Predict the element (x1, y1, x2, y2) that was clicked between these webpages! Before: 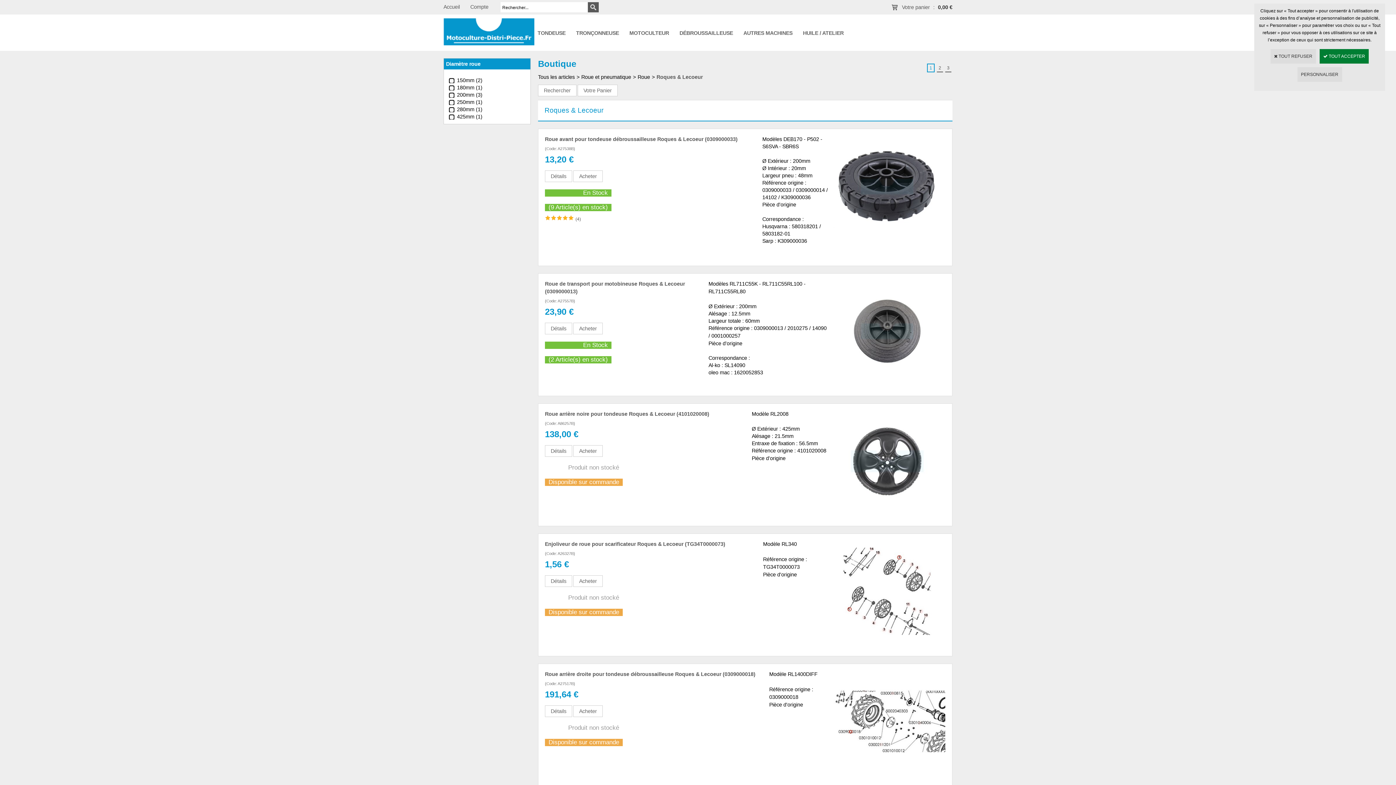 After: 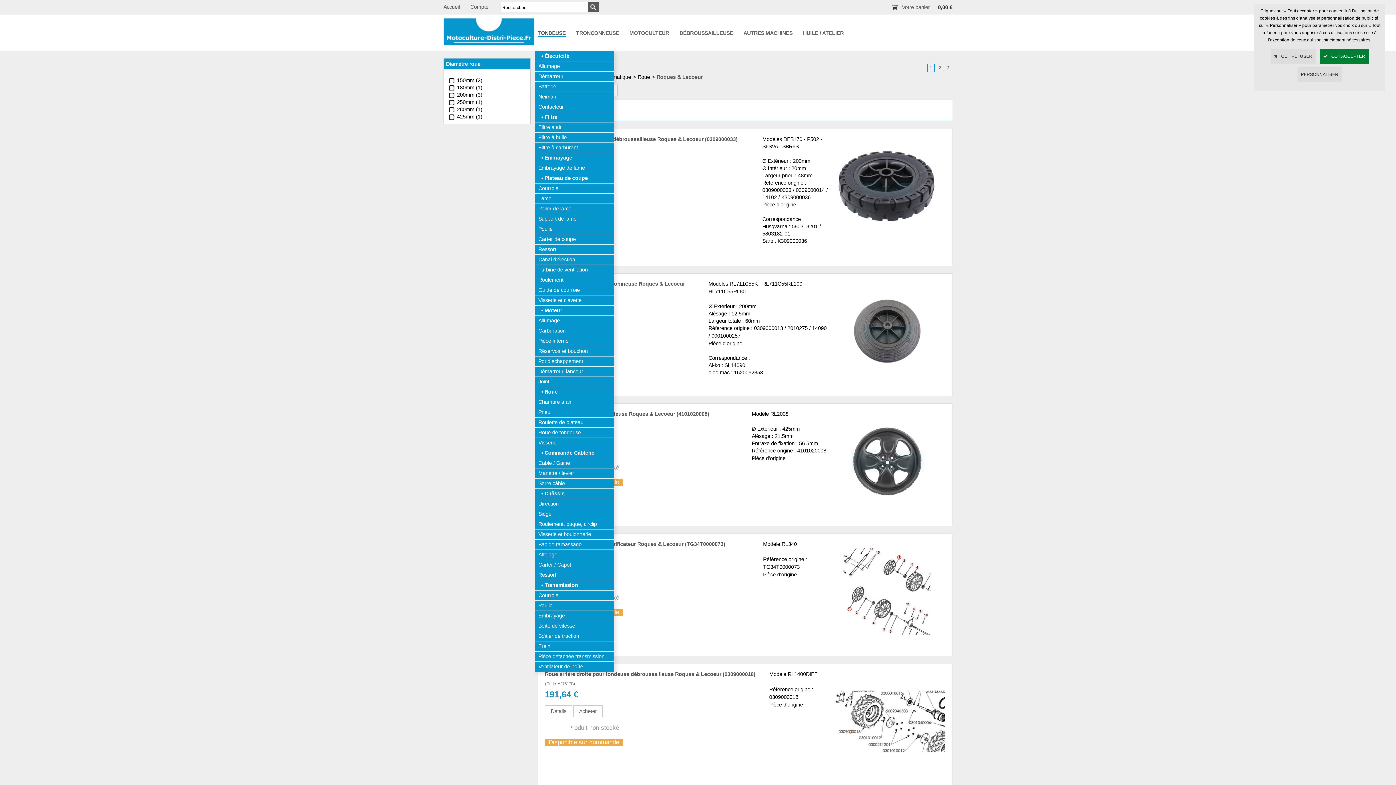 Action: label: TONDEUSE bbox: (537, 30, 565, 36)